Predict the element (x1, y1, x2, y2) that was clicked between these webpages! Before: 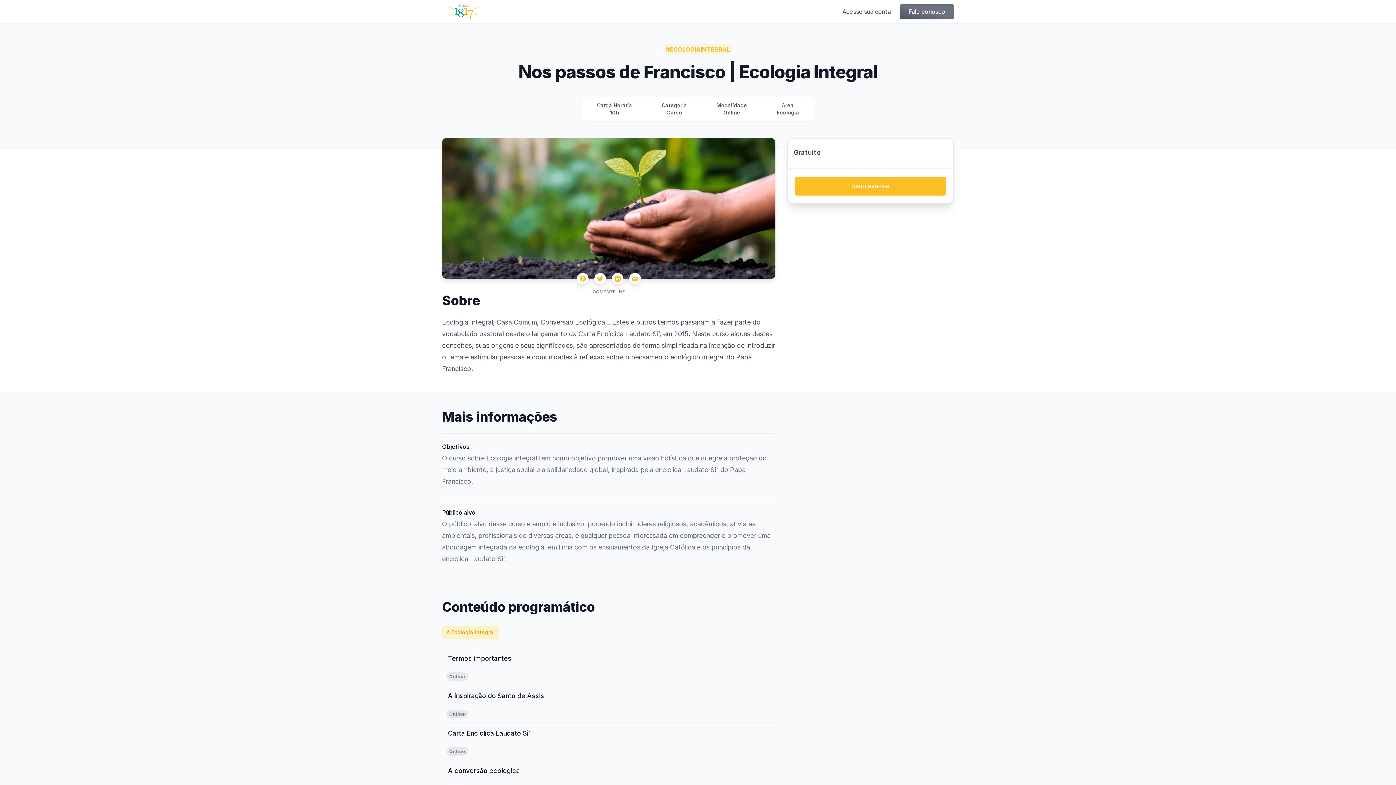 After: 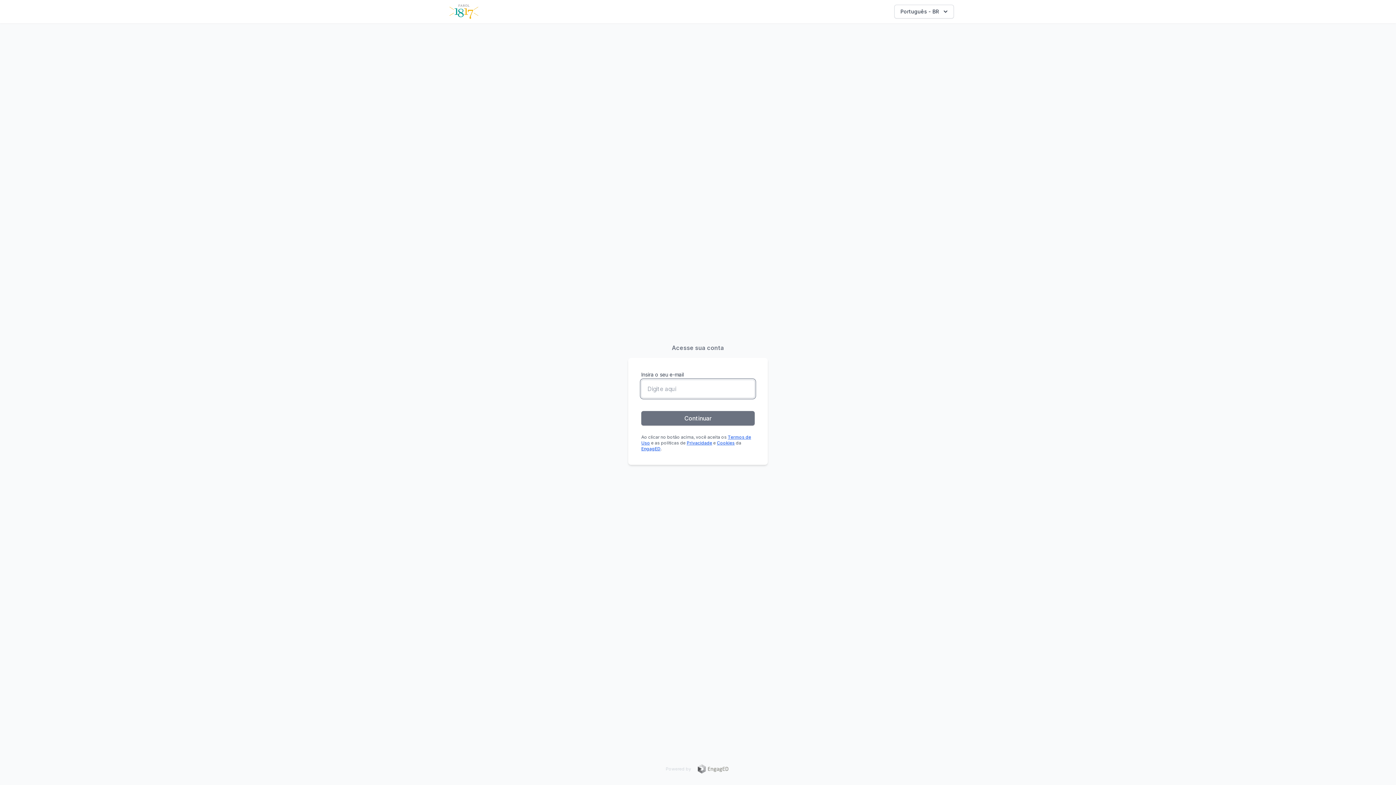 Action: label: Acesse sua conta bbox: (838, 4, 895, 18)